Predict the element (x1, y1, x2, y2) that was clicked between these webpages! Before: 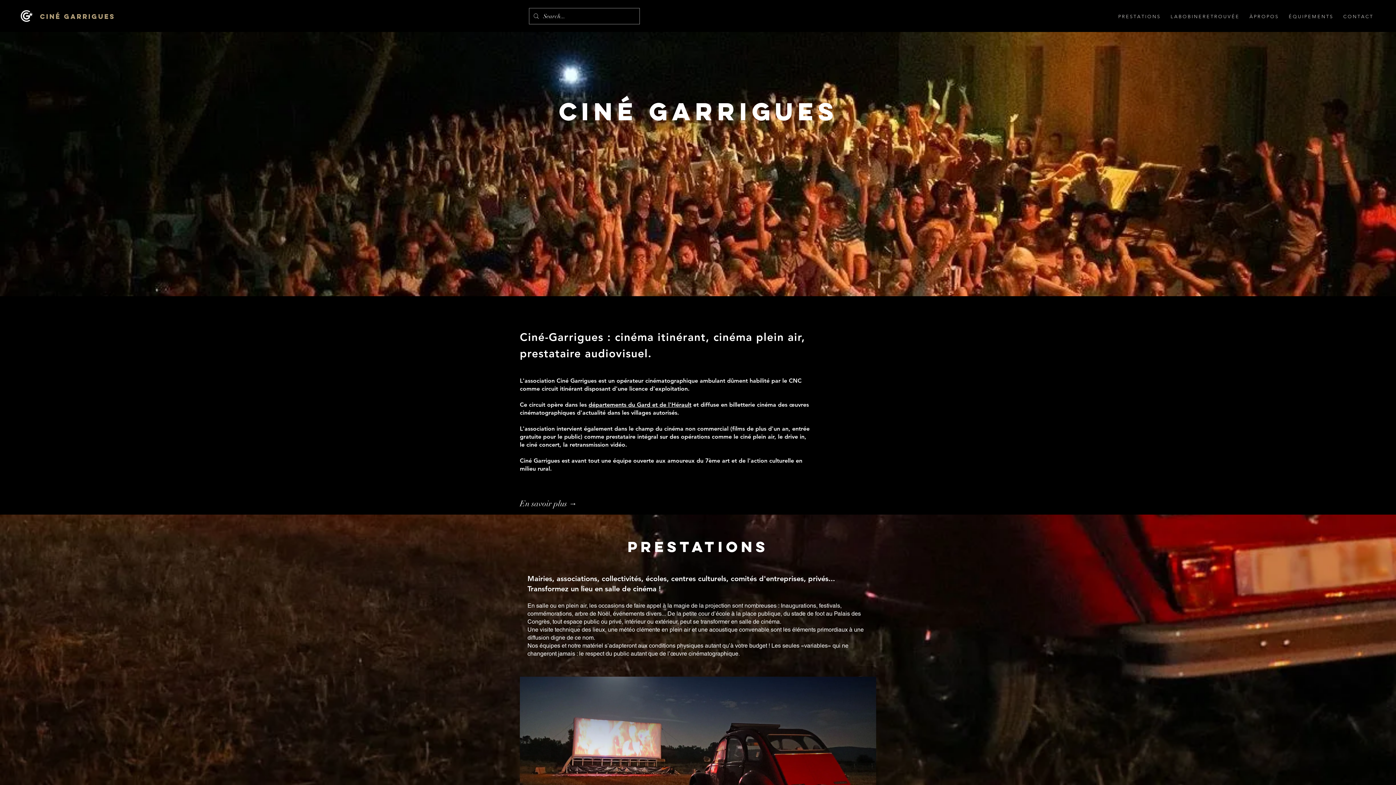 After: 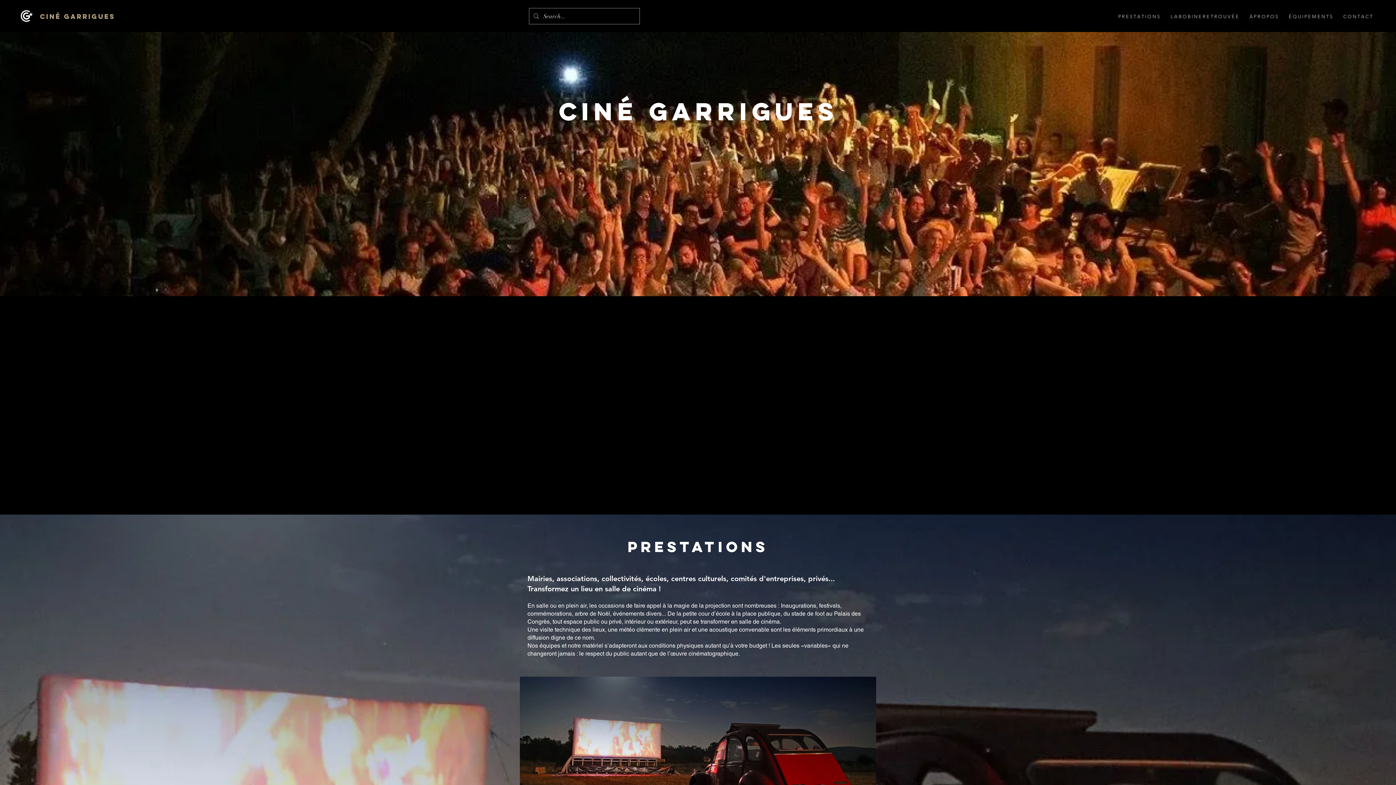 Action: bbox: (18, 7, 34, 24)